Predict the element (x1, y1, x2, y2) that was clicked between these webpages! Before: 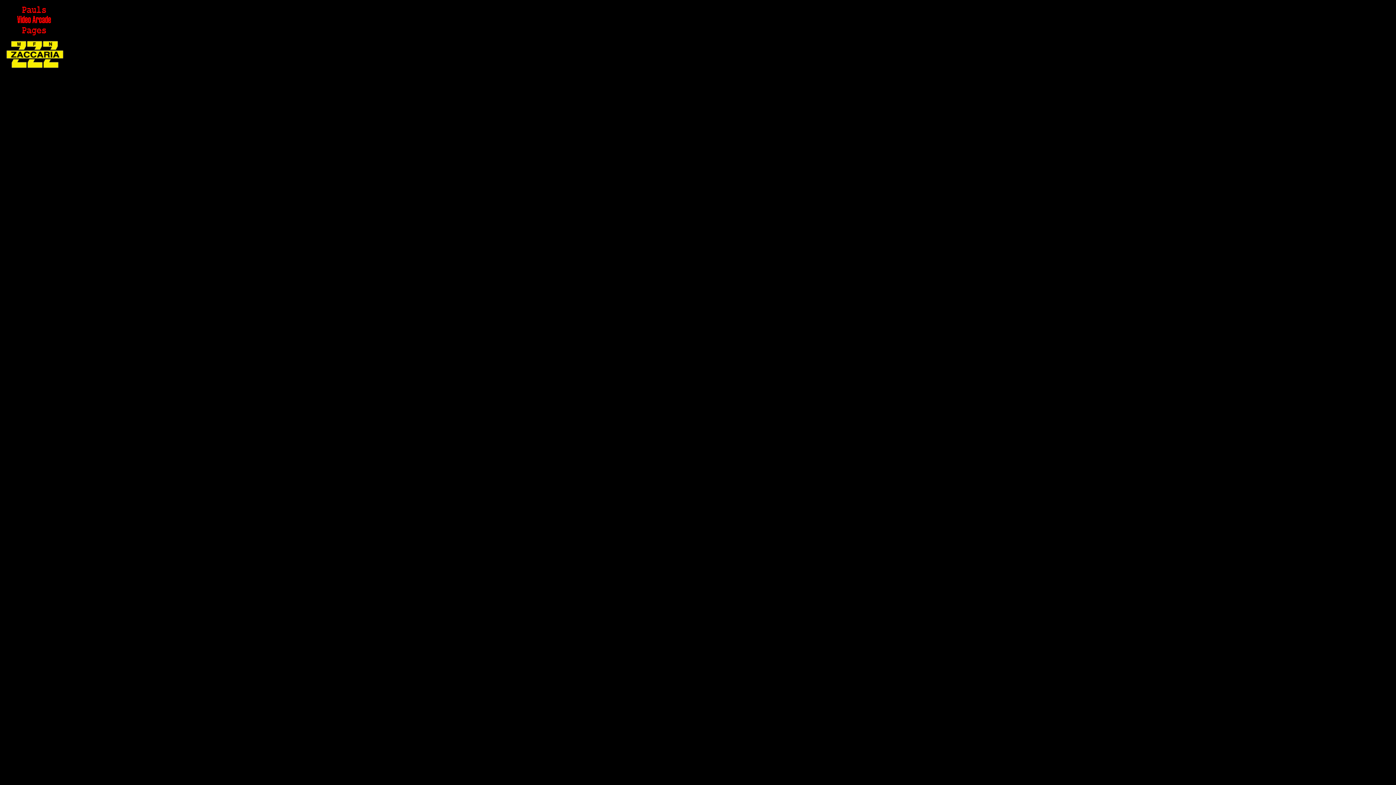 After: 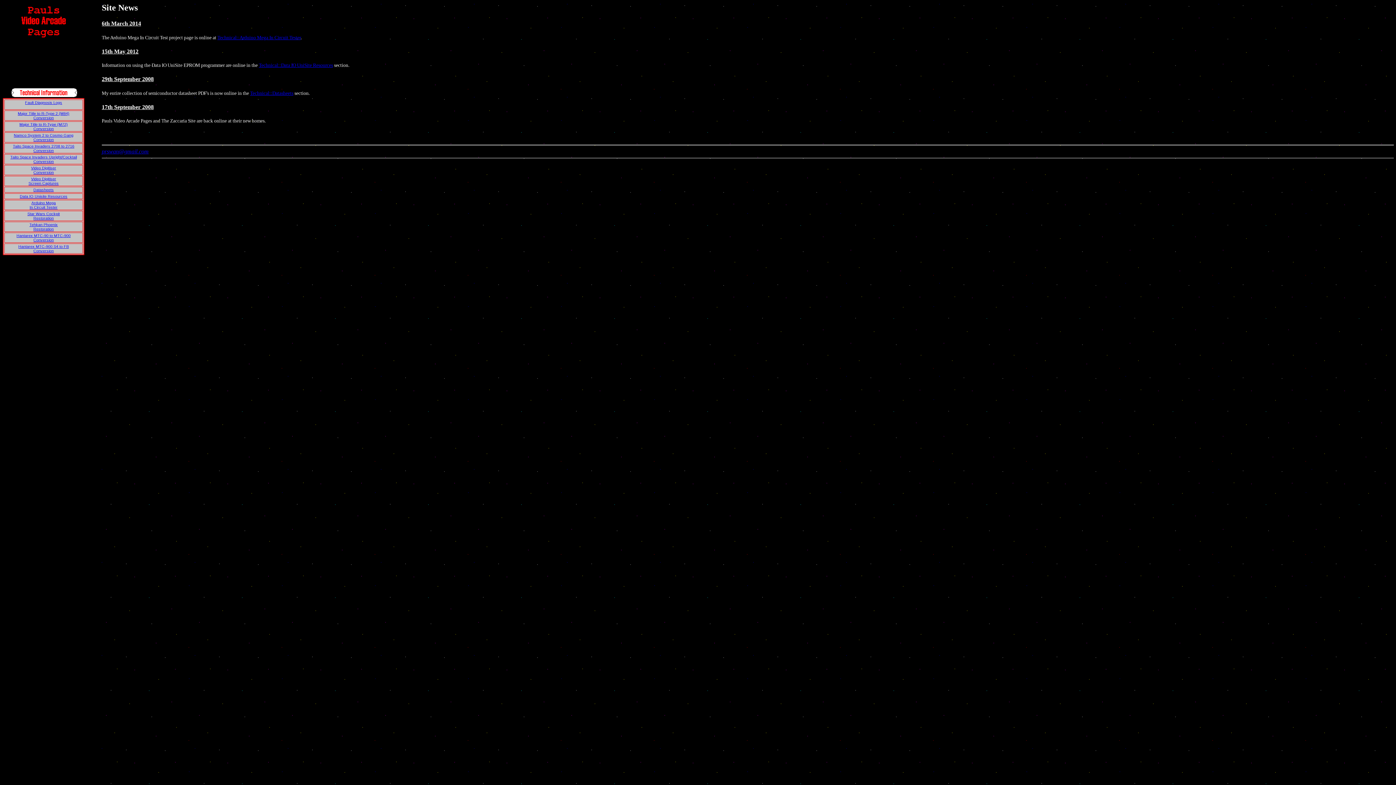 Action: bbox: (4, 31, 65, 37)